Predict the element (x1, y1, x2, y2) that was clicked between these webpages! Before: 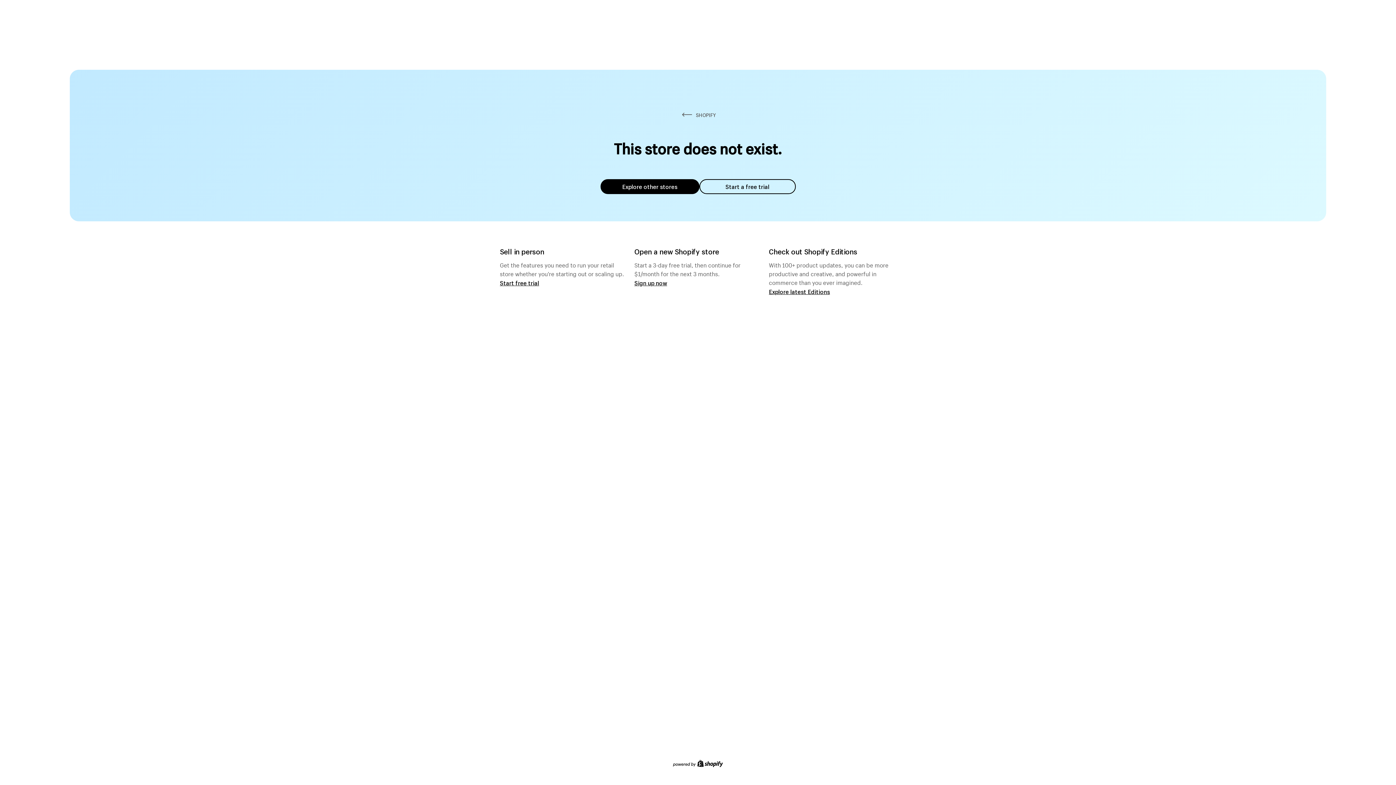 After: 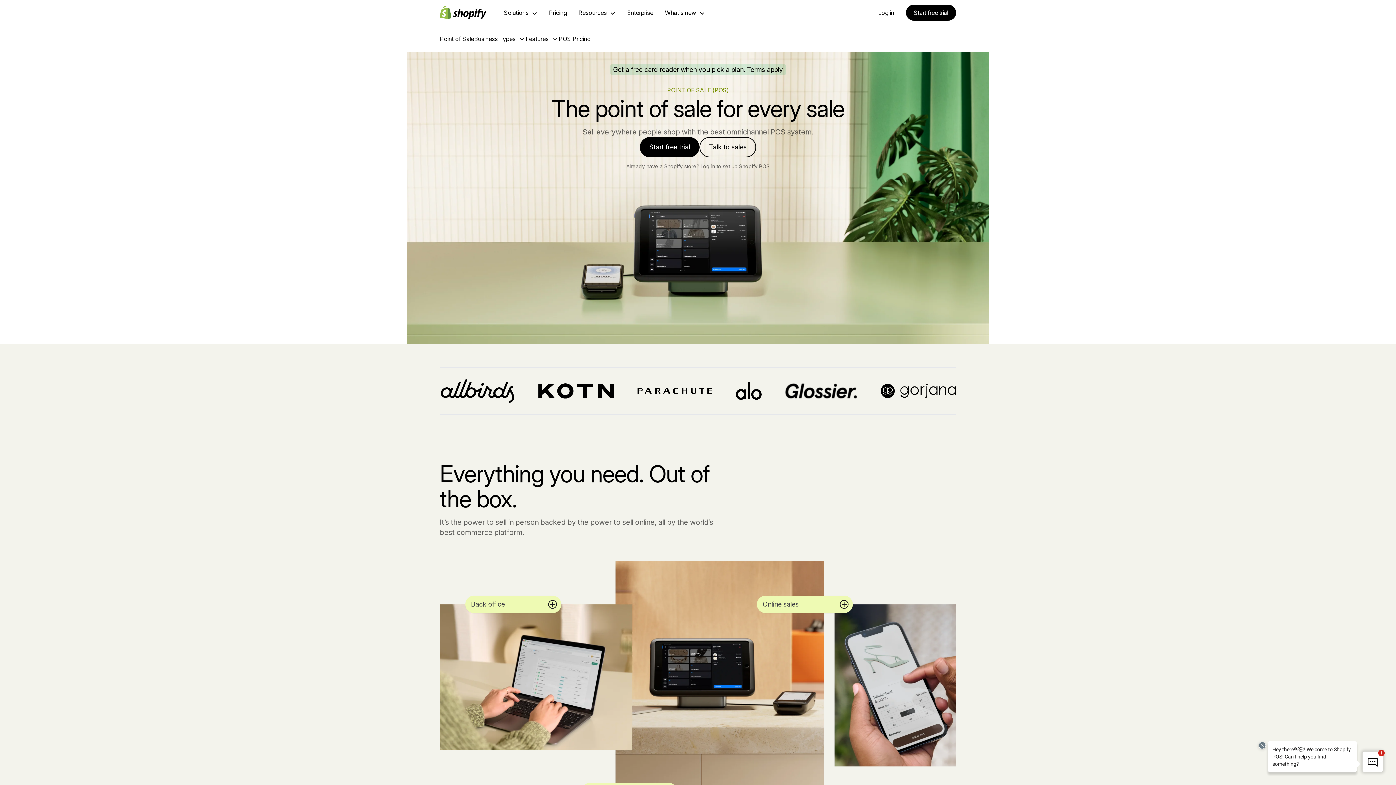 Action: bbox: (500, 279, 539, 286) label: Start free trial